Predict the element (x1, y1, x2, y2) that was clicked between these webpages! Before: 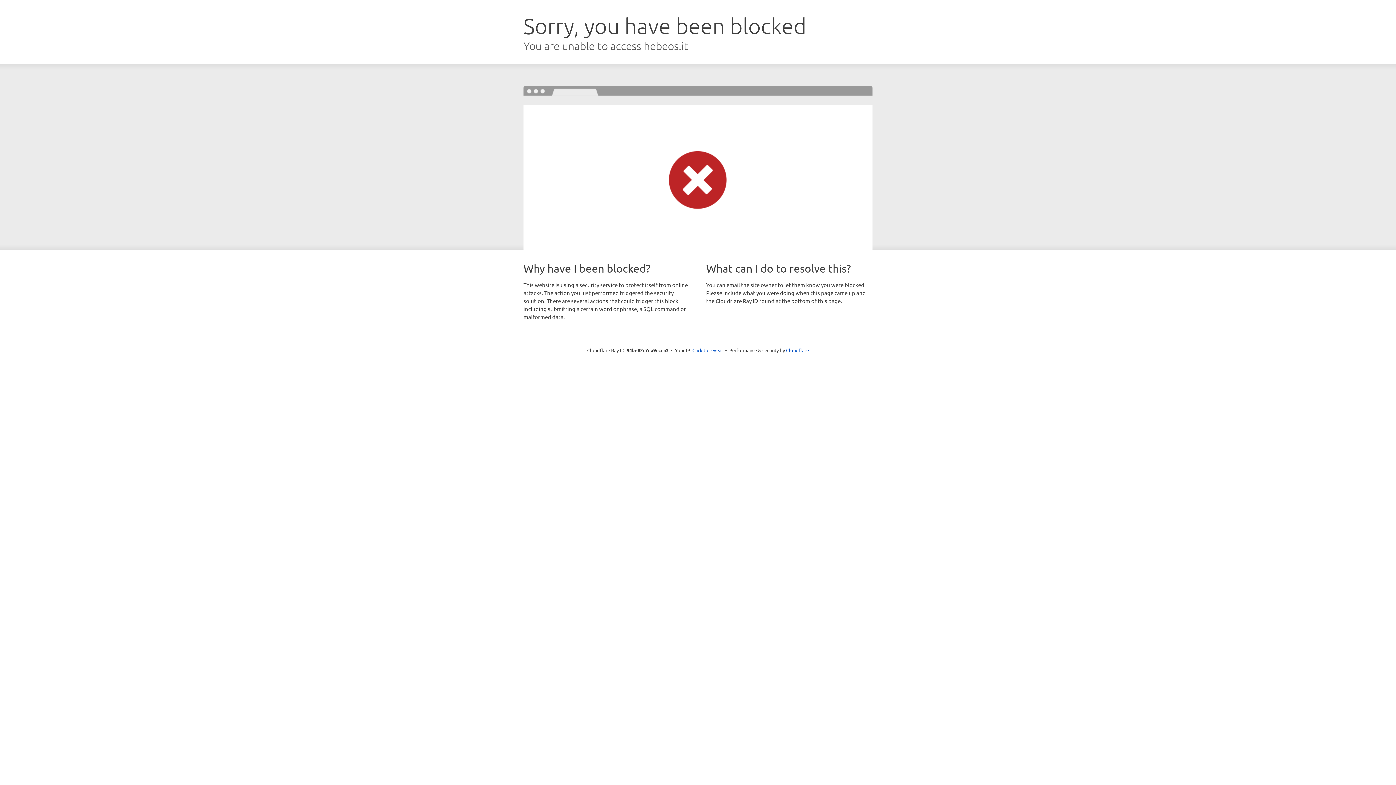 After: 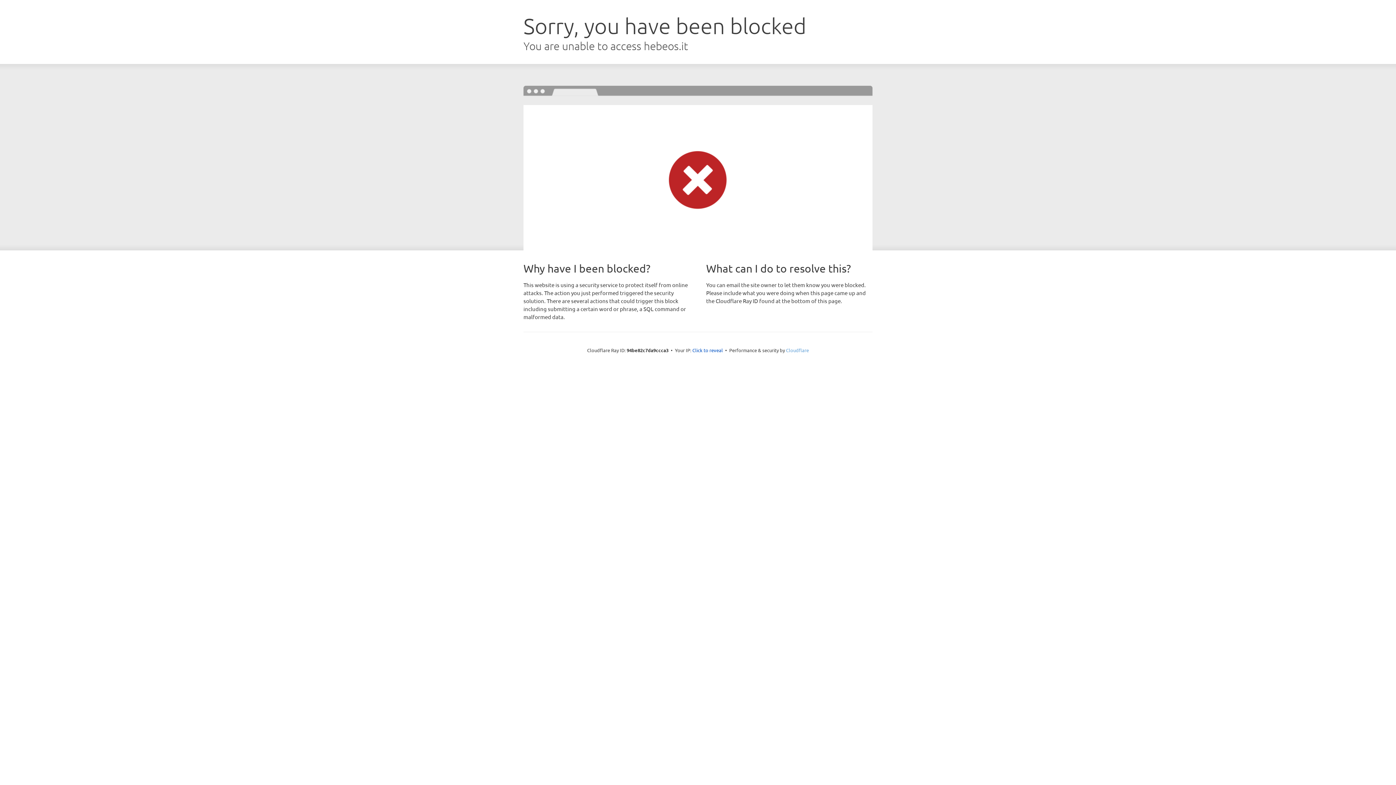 Action: label: Cloudflare bbox: (786, 347, 809, 353)